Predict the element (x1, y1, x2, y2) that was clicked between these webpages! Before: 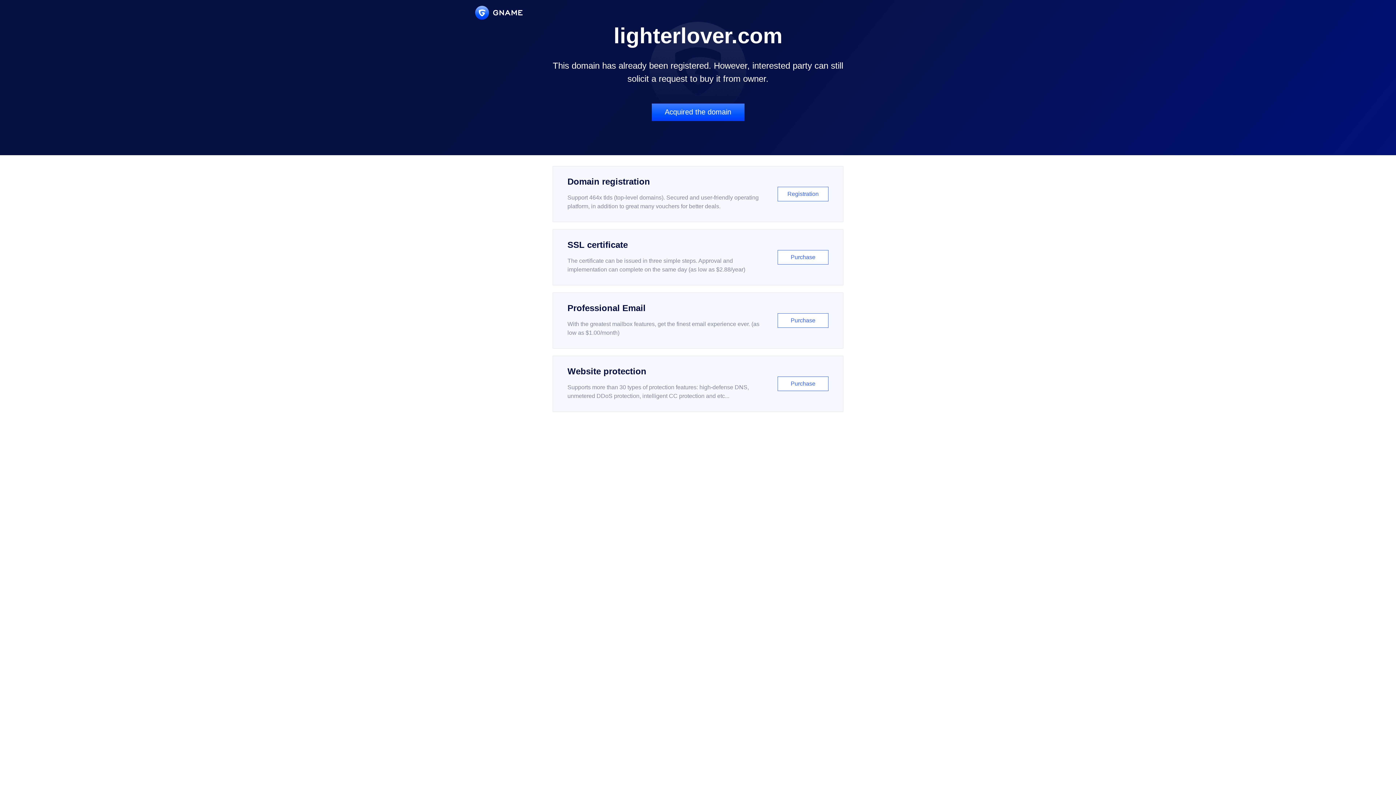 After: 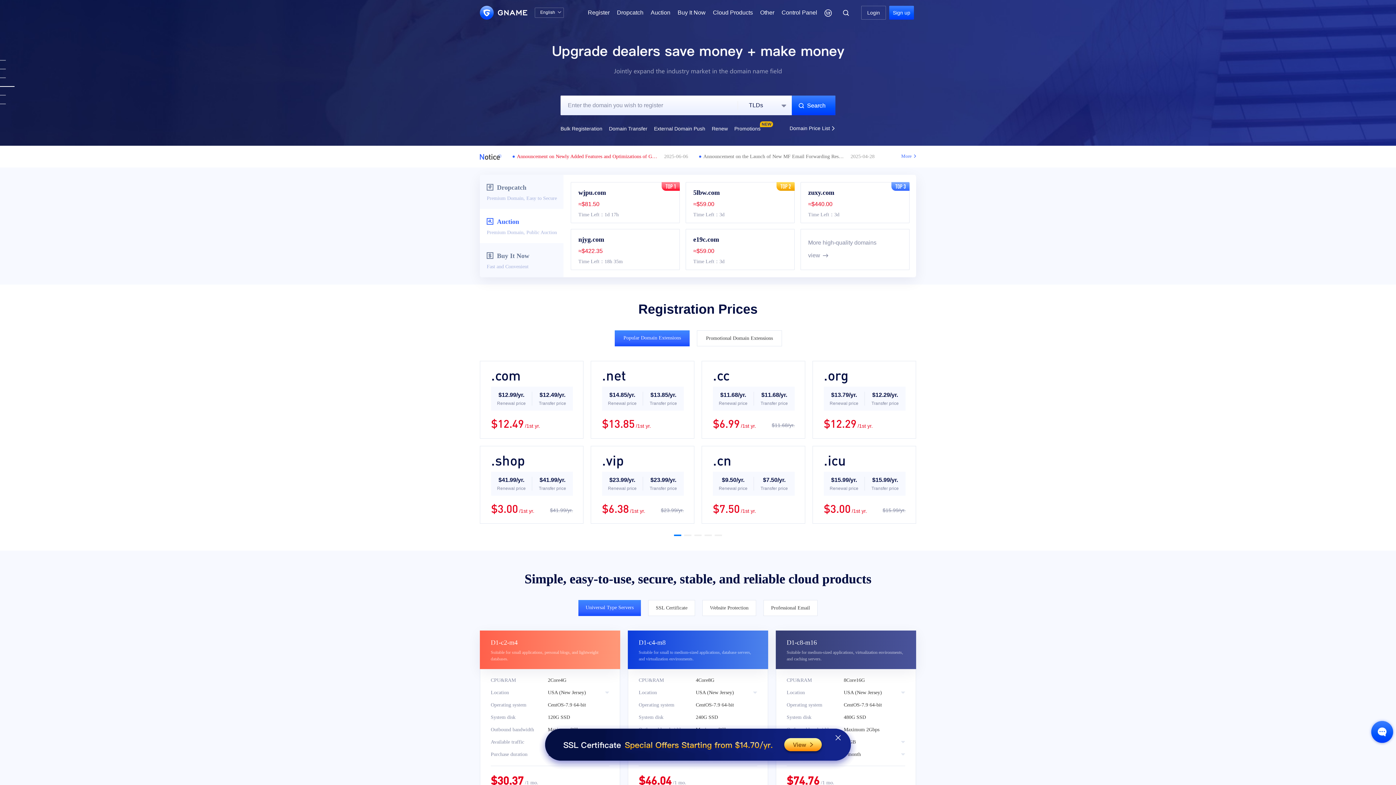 Action: bbox: (475, 5, 522, 19)